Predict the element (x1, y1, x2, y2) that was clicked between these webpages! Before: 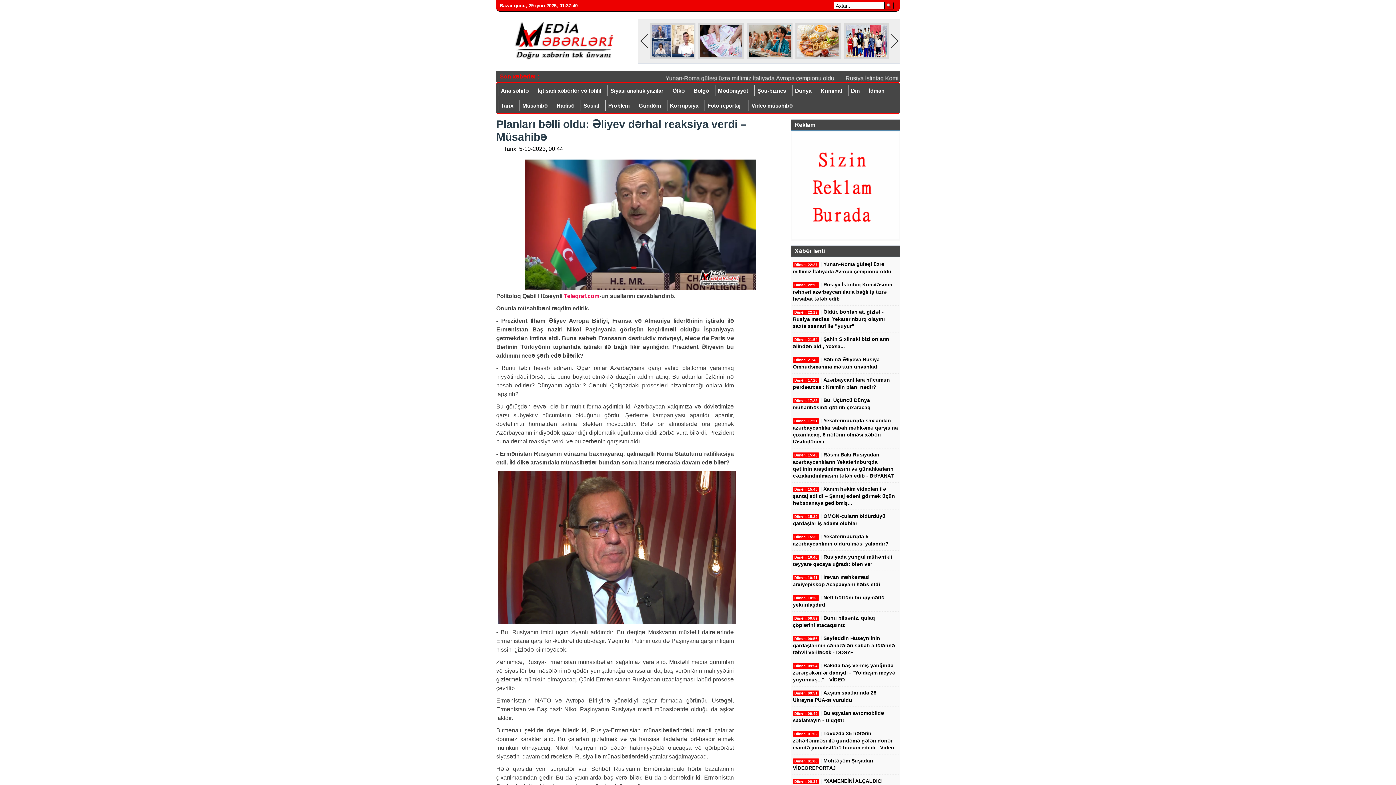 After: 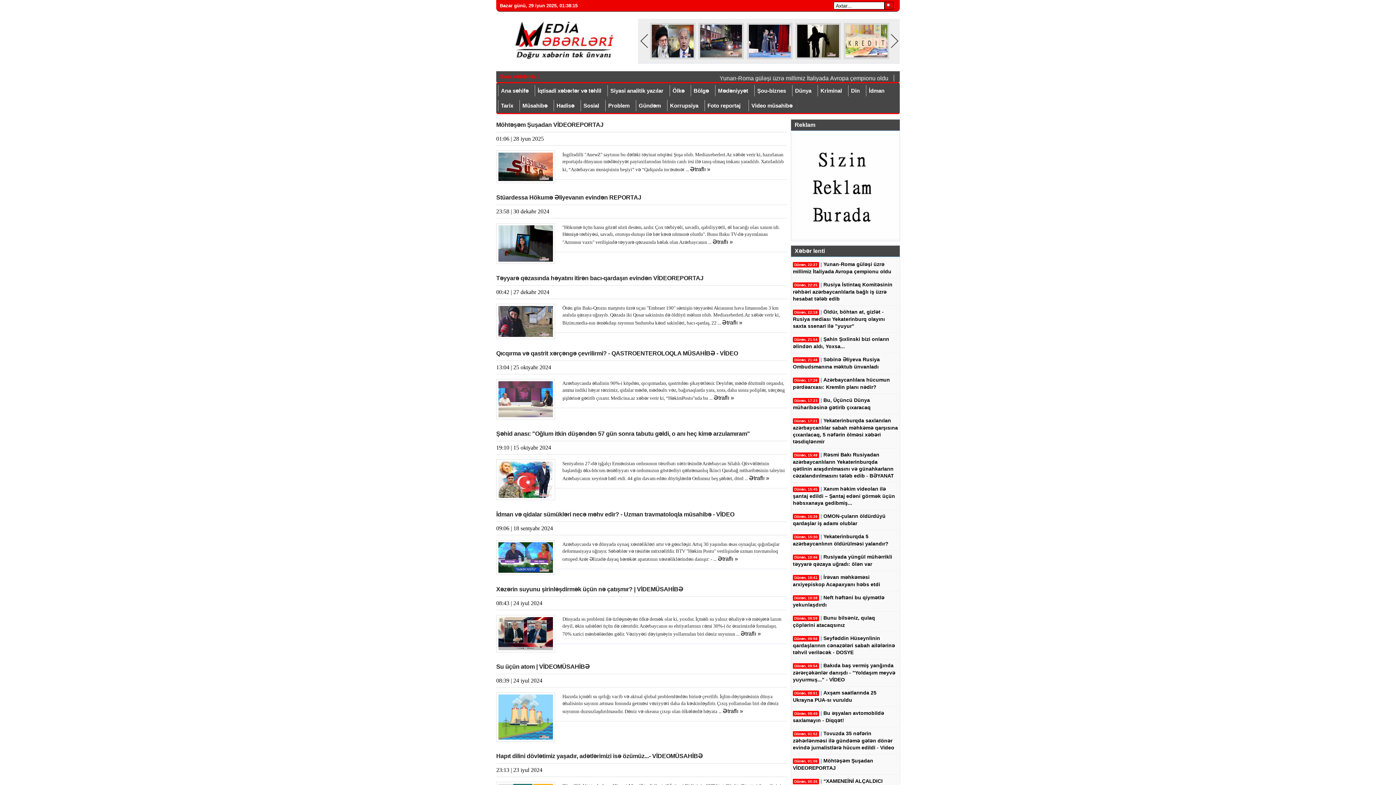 Action: bbox: (748, 100, 795, 111) label: Video müsahibə